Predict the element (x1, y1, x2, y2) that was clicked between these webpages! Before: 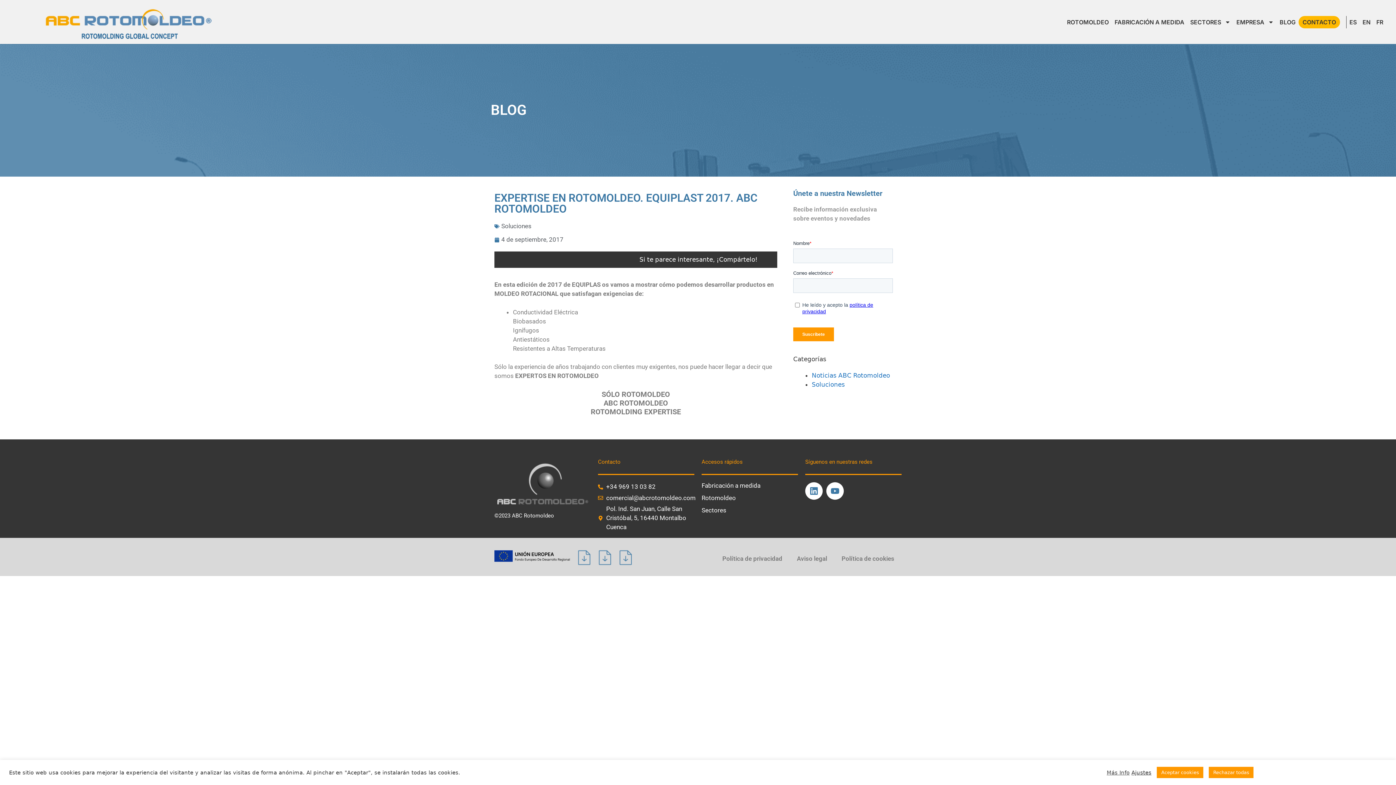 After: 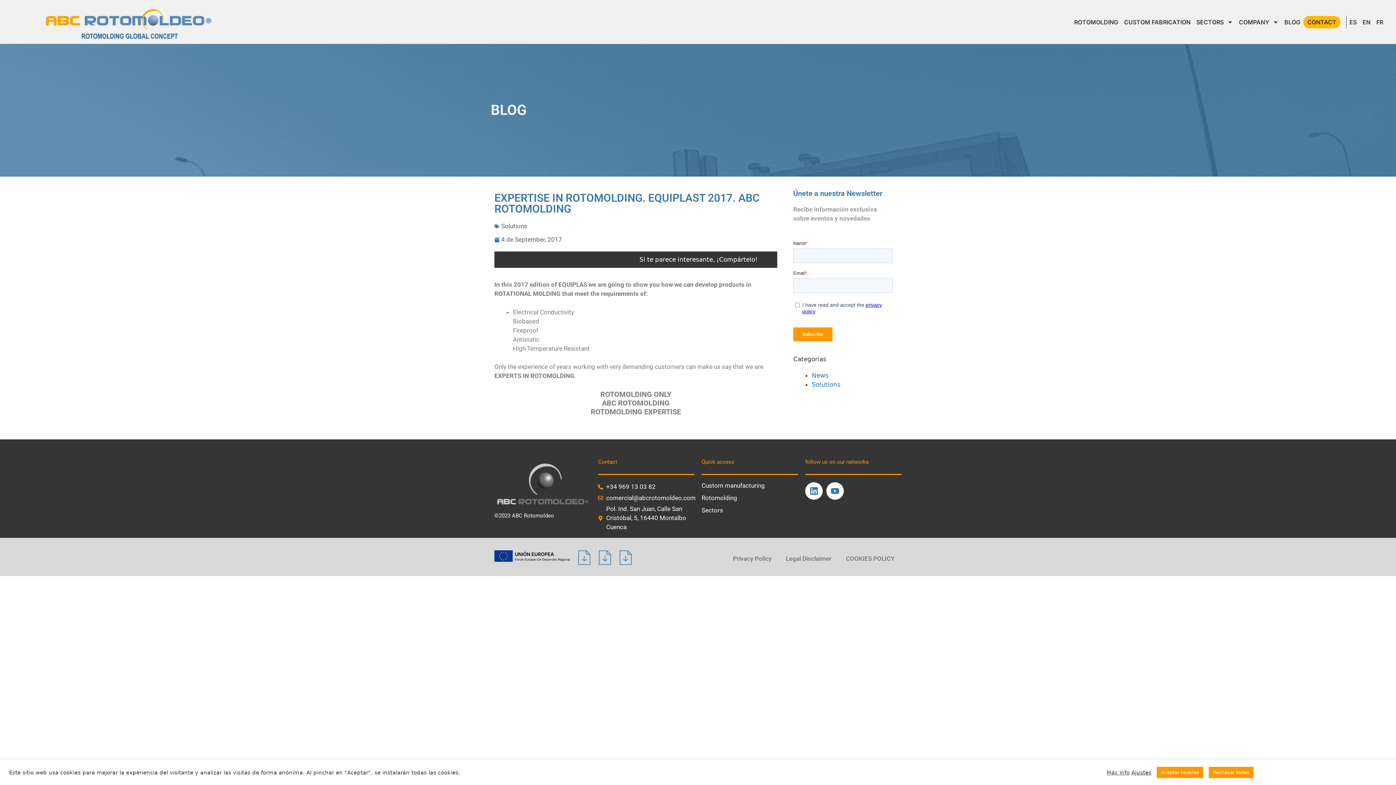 Action: bbox: (1359, 15, 1373, 28) label: EN